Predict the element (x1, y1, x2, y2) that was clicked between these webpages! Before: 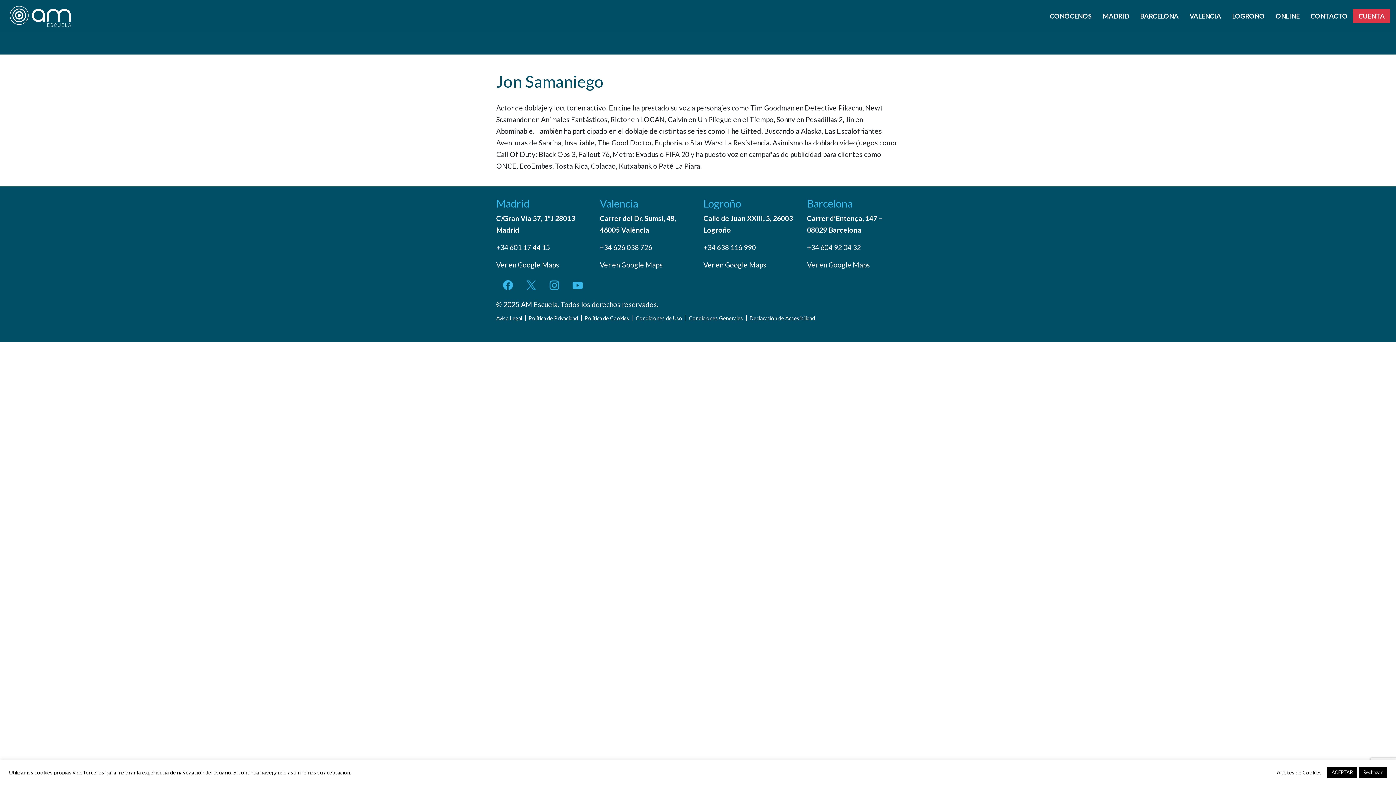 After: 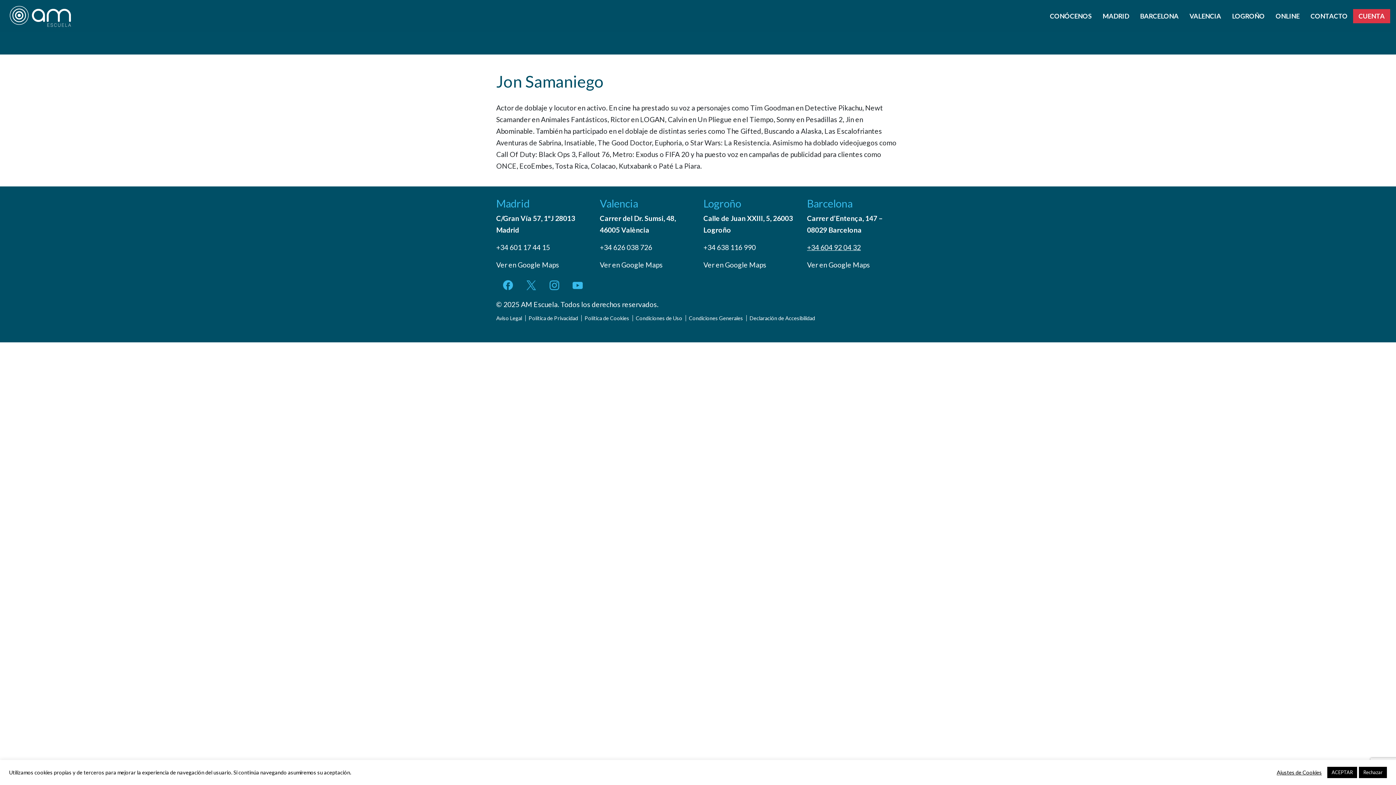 Action: bbox: (807, 243, 861, 251) label: +34 604 92 04 32